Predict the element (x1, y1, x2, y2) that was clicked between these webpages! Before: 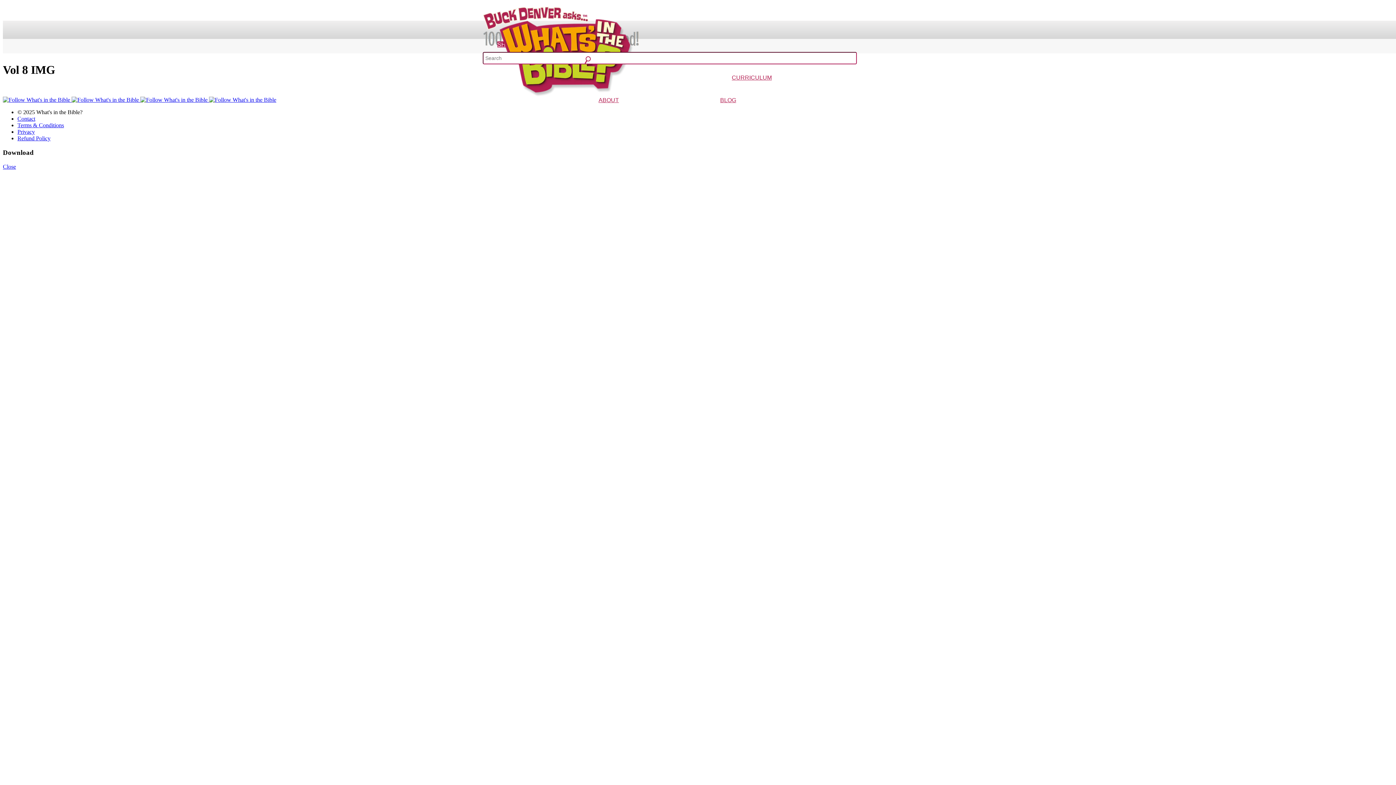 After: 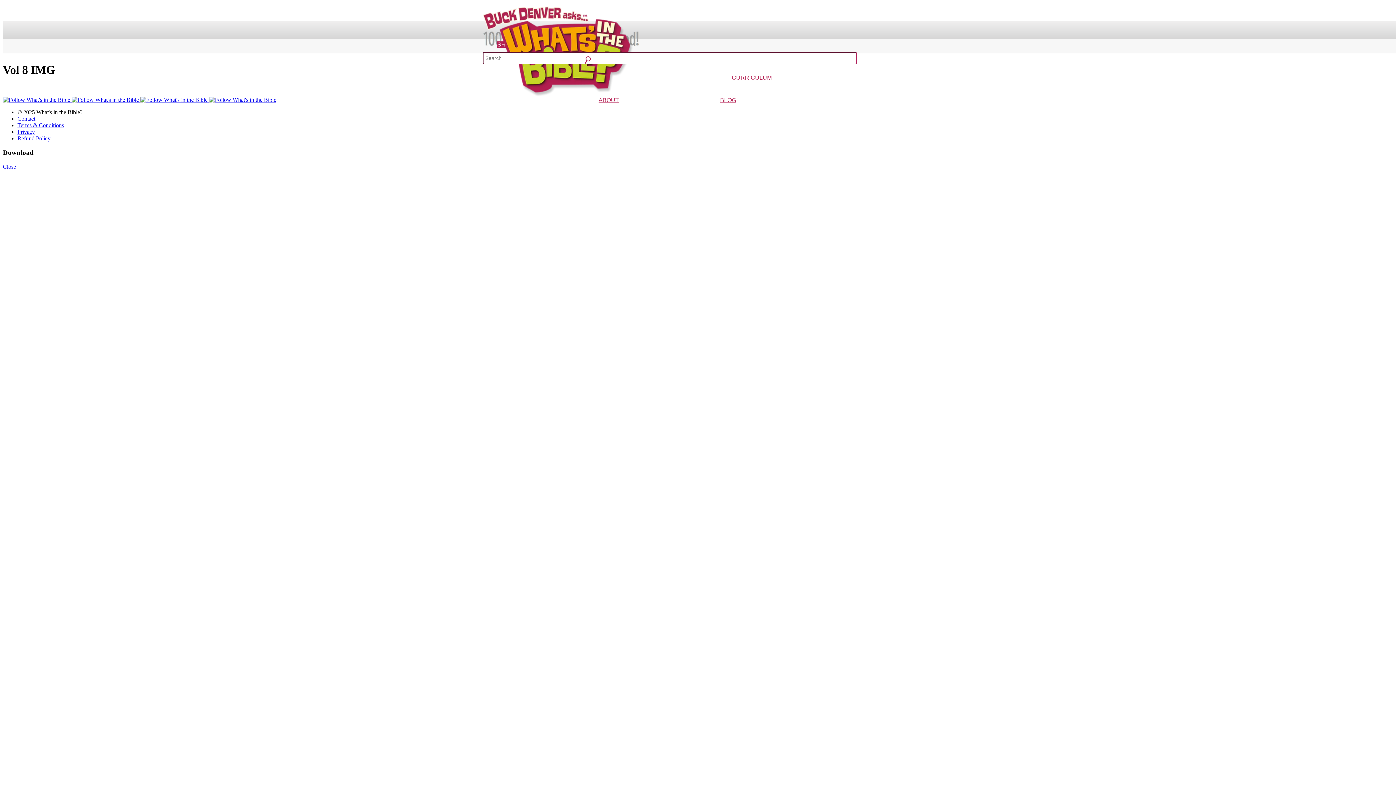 Action: bbox: (71, 96, 140, 103) label:  